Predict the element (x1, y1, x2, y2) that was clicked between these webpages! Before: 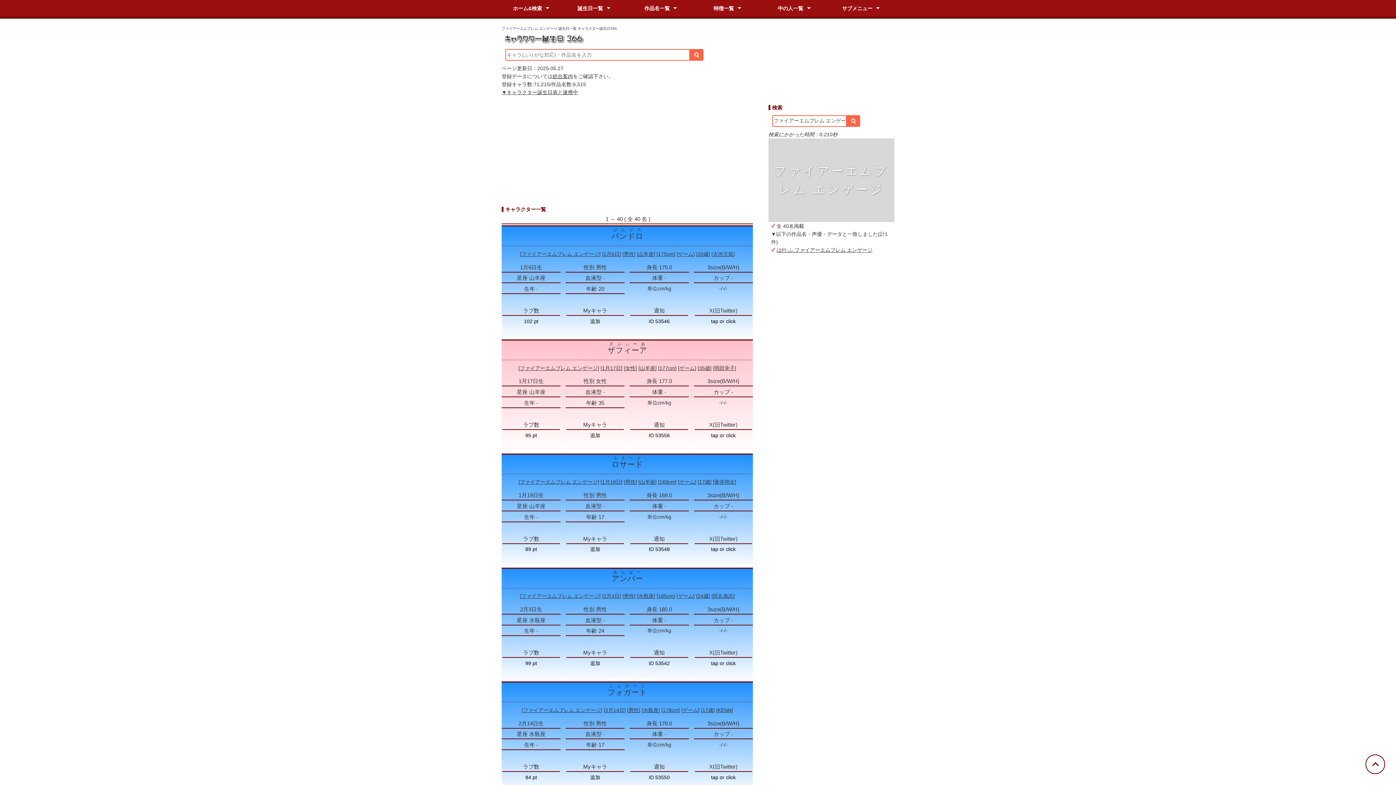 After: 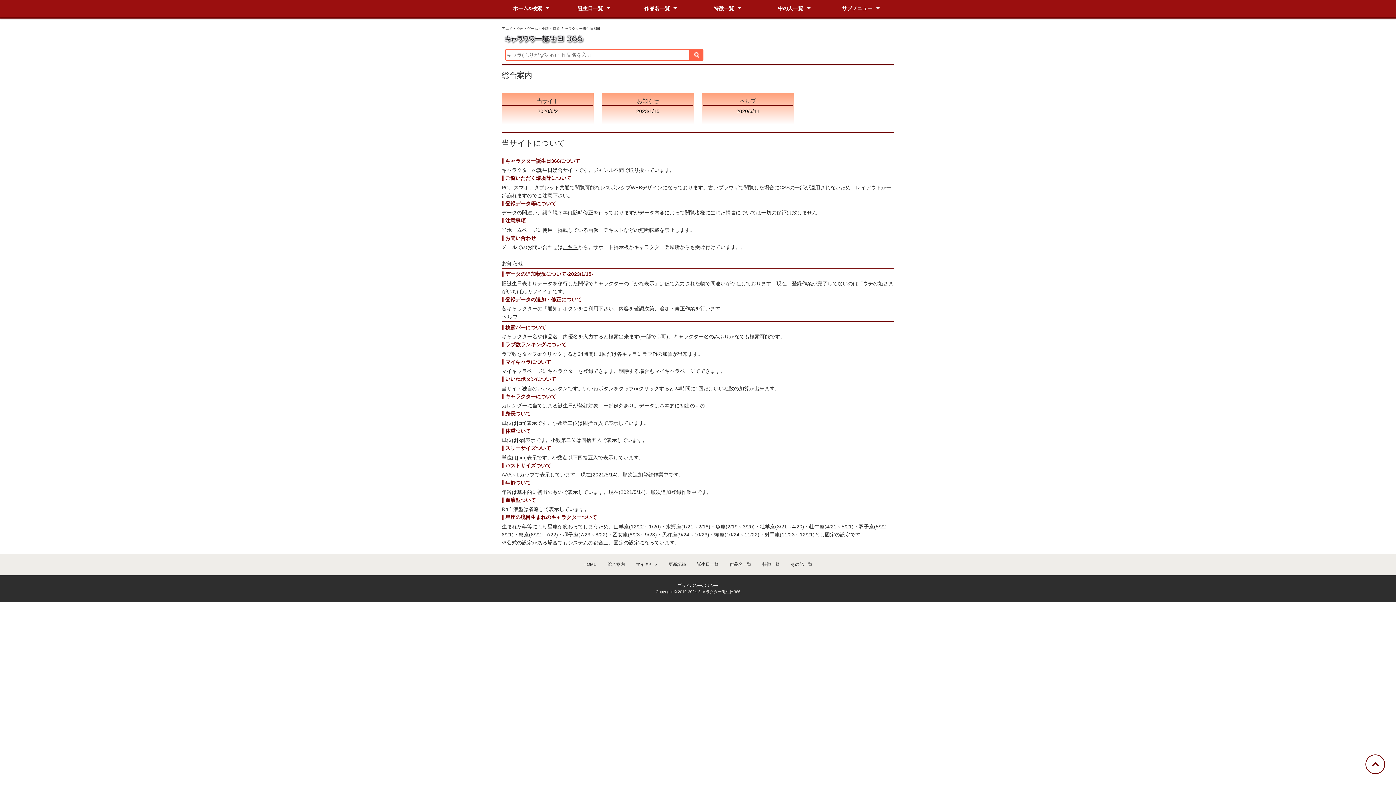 Action: label: 総合案内 bbox: (552, 73, 573, 79)